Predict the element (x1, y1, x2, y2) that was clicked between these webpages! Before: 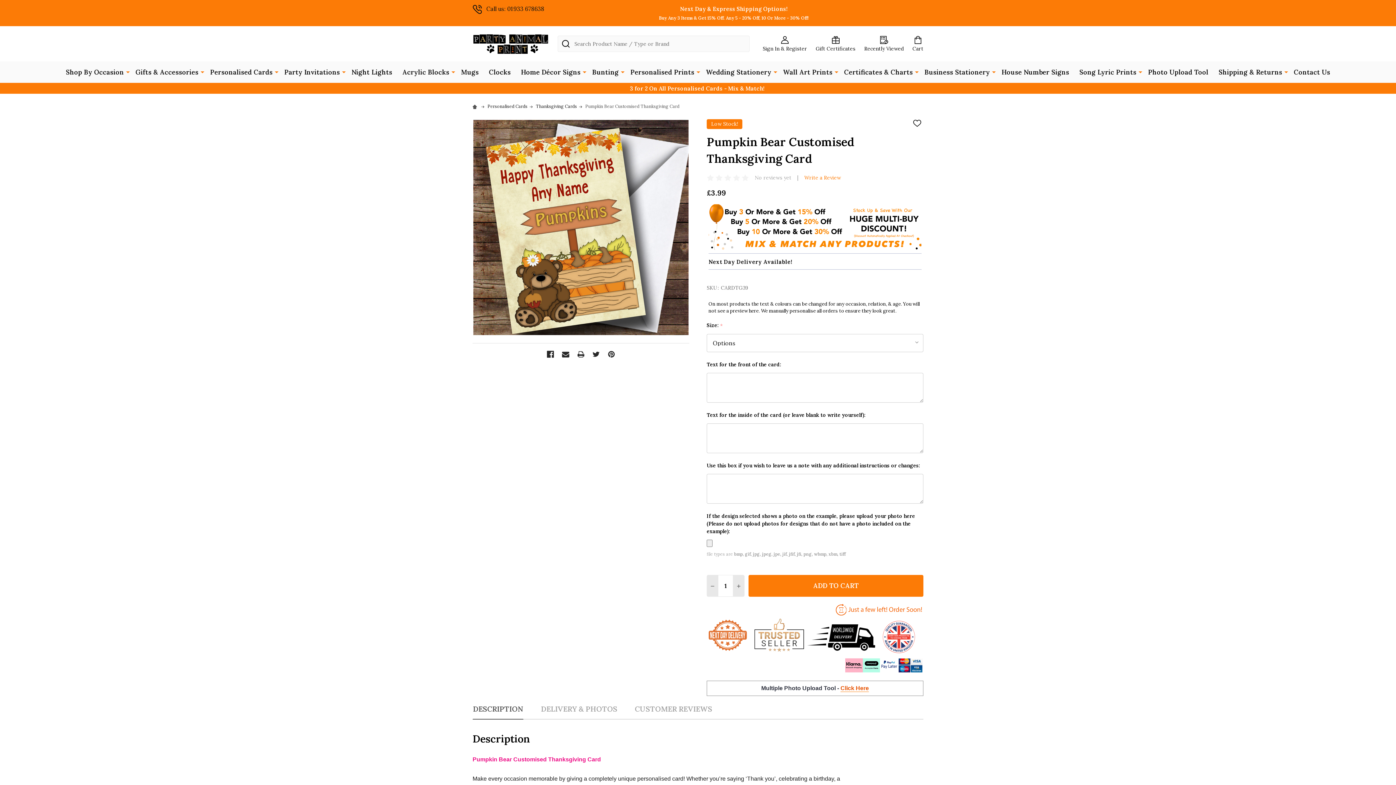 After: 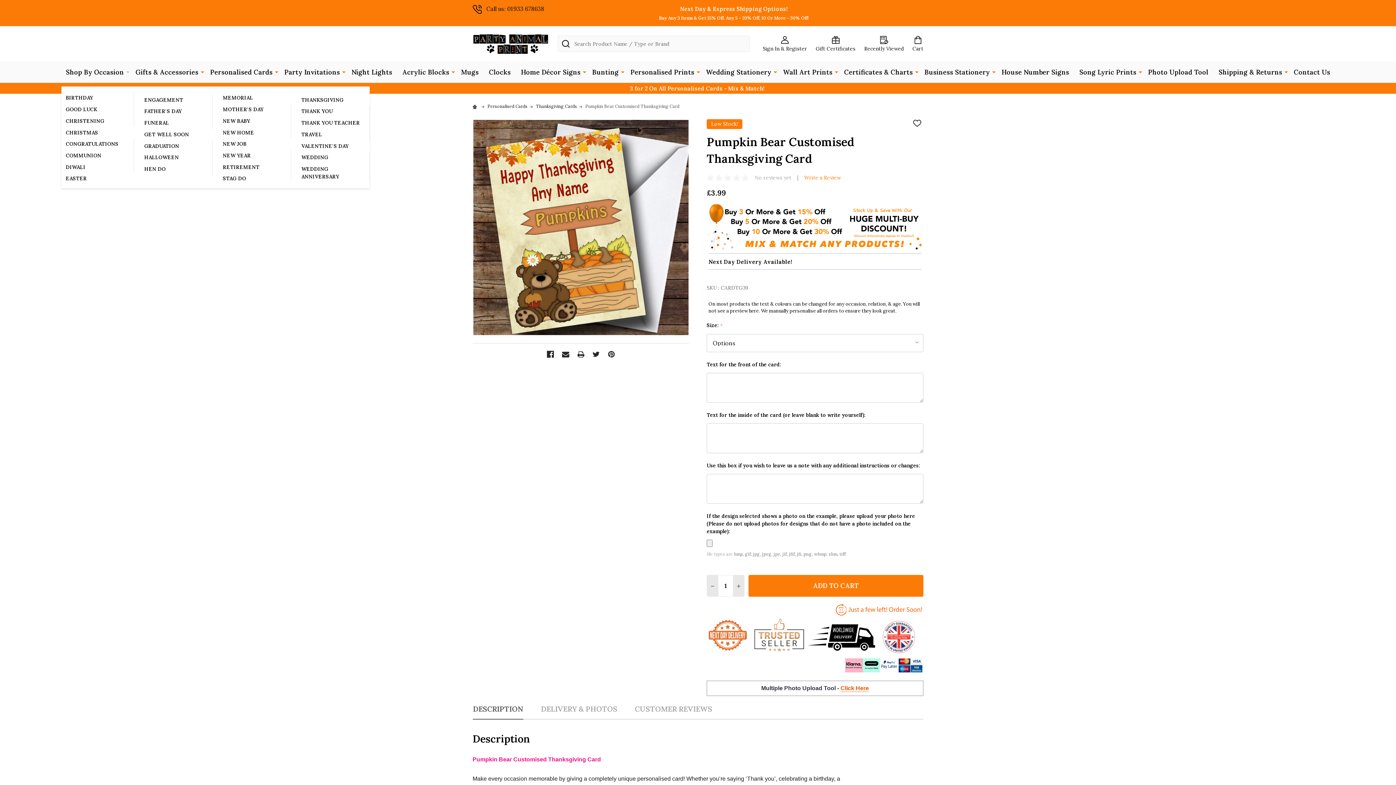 Action: bbox: (126, 61, 129, 81)